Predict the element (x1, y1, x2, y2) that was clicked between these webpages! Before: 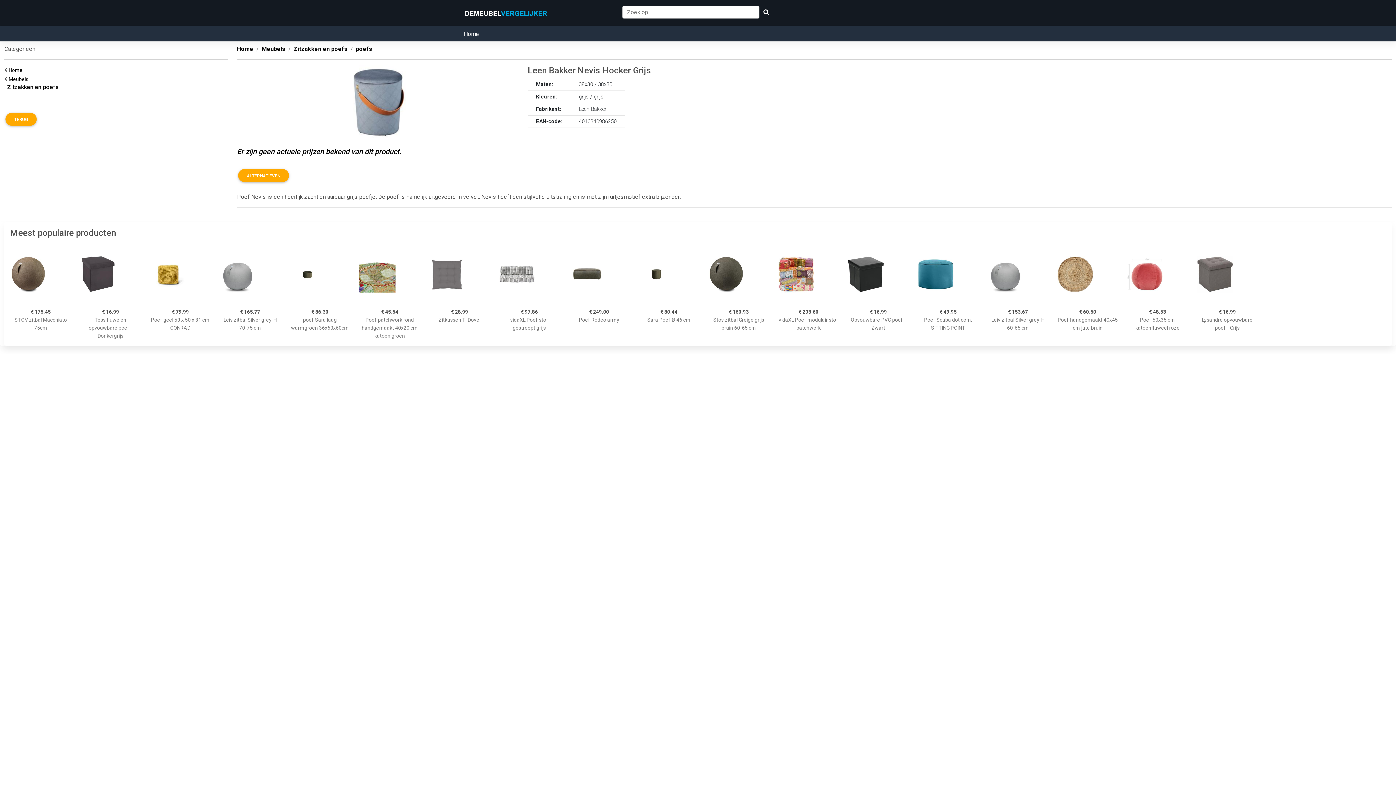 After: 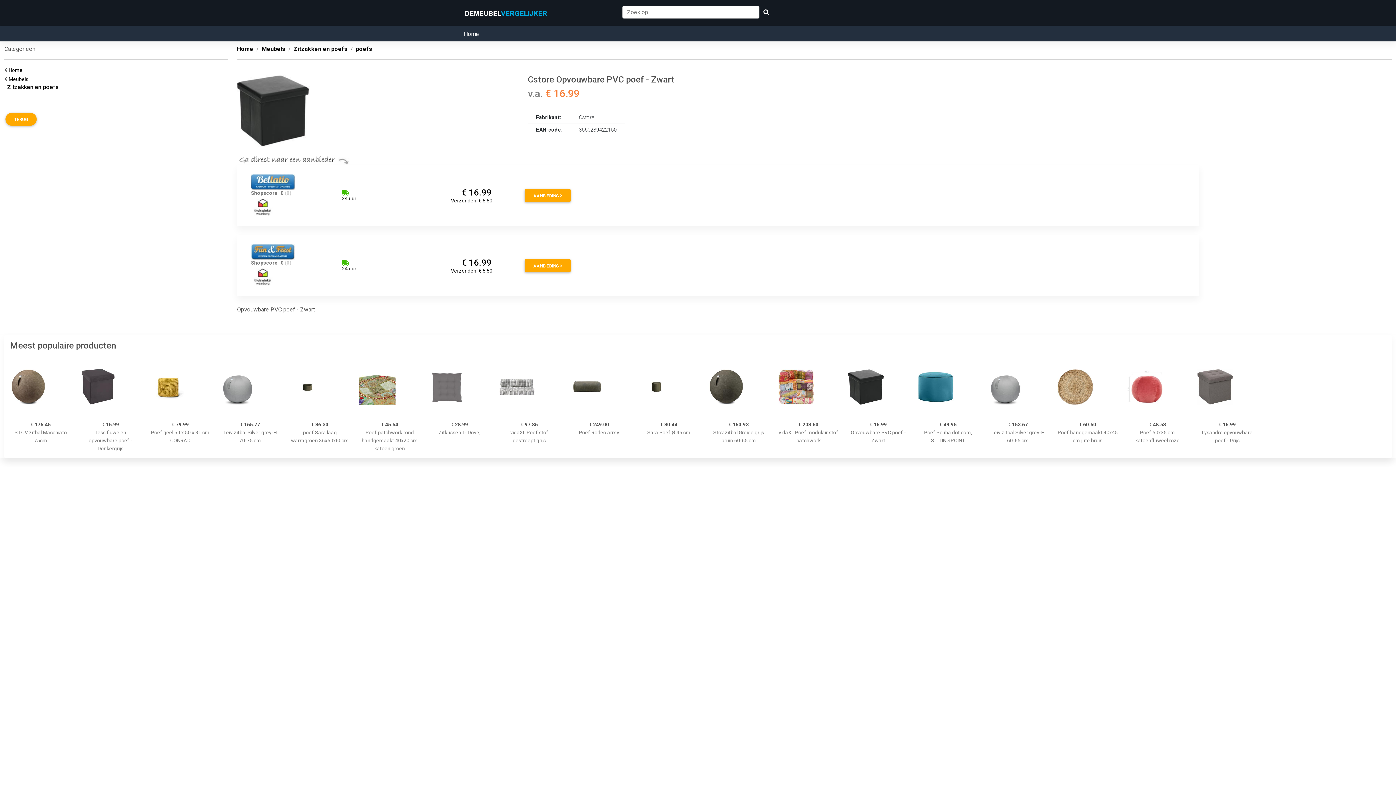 Action: bbox: (848, 244, 909, 305)